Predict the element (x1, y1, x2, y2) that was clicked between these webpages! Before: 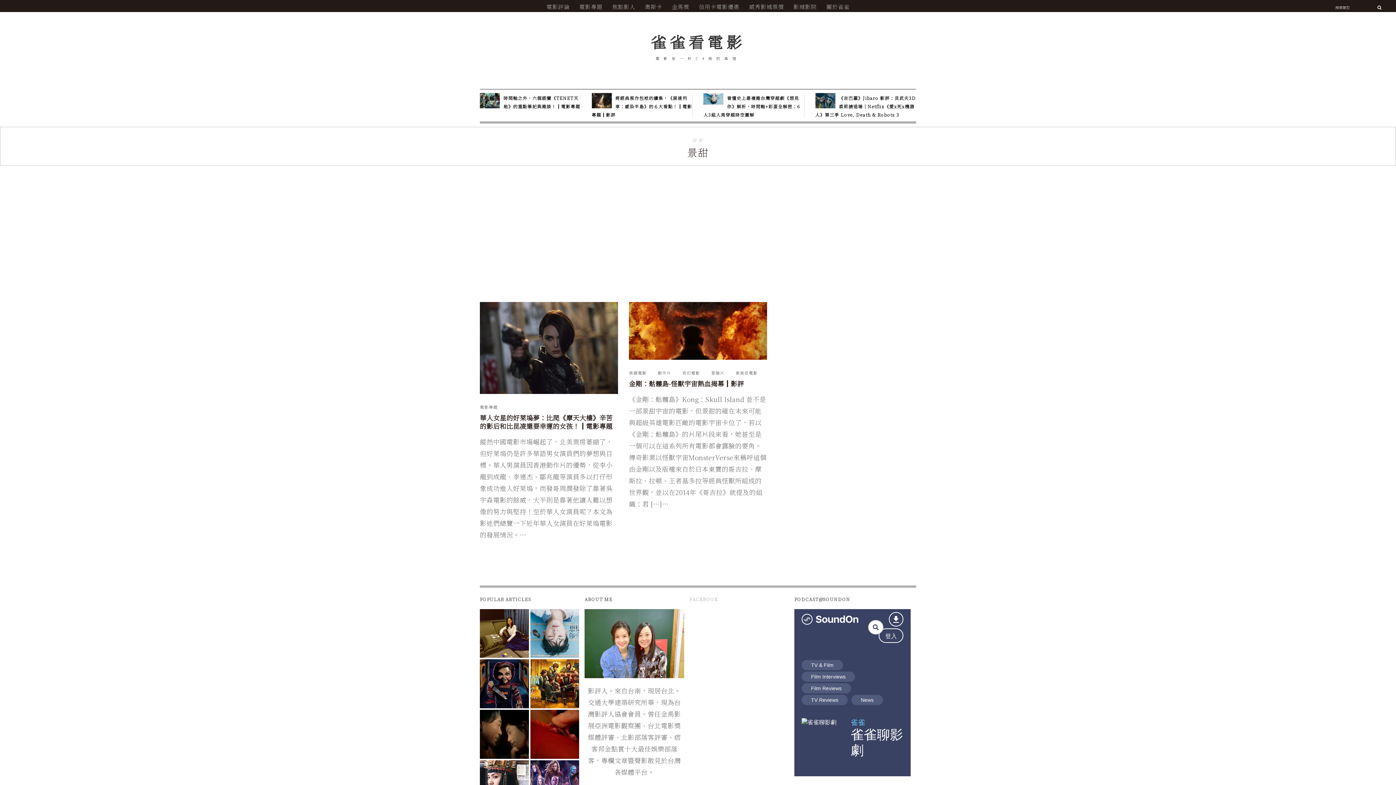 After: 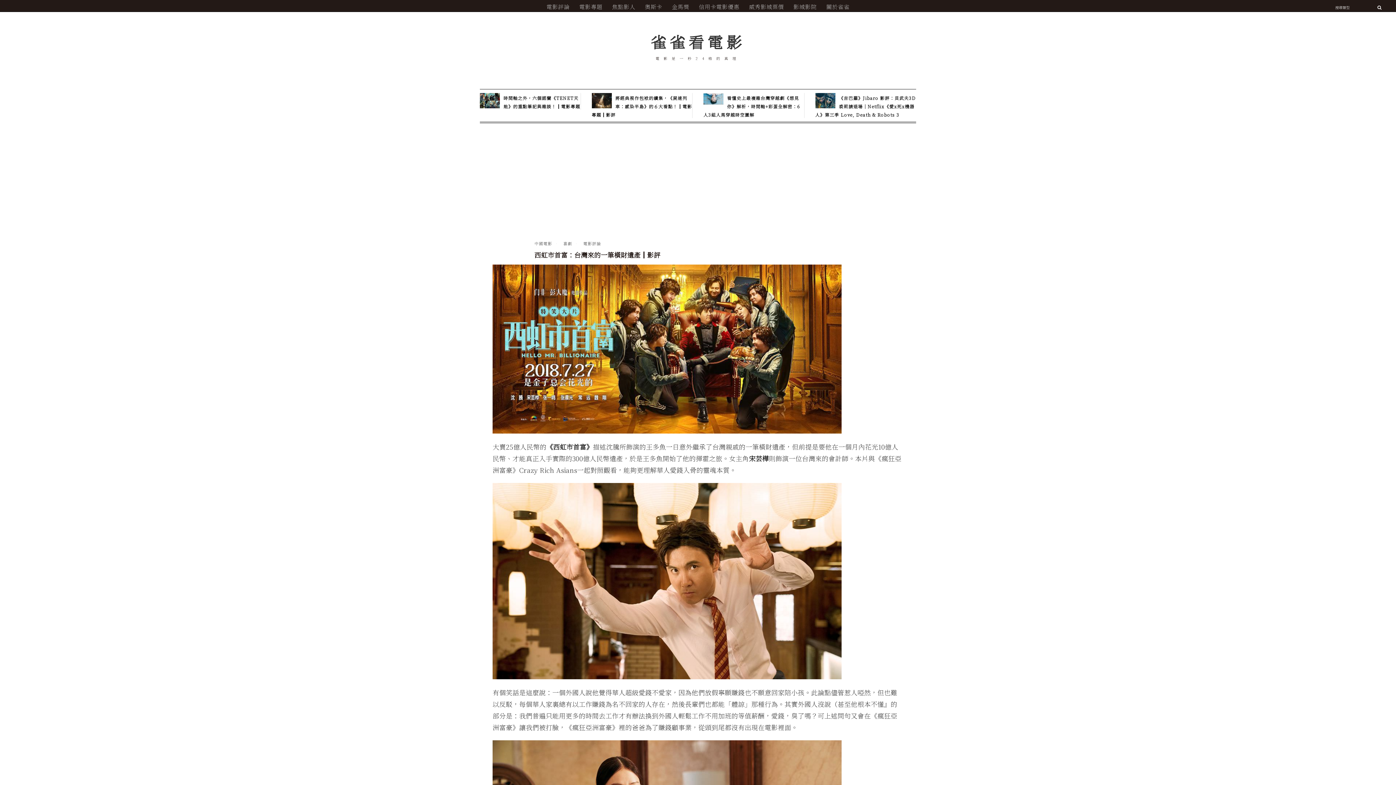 Action: bbox: (530, 659, 579, 708)